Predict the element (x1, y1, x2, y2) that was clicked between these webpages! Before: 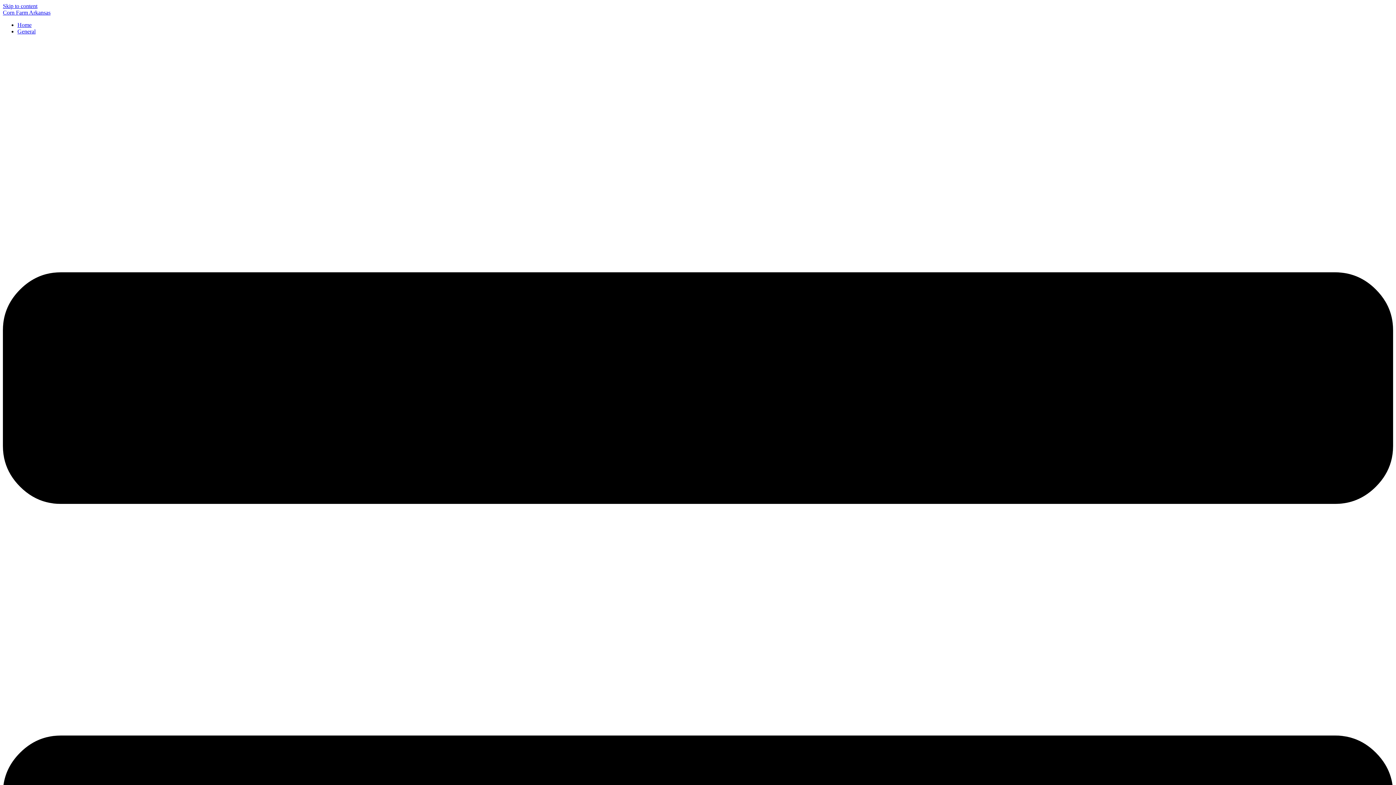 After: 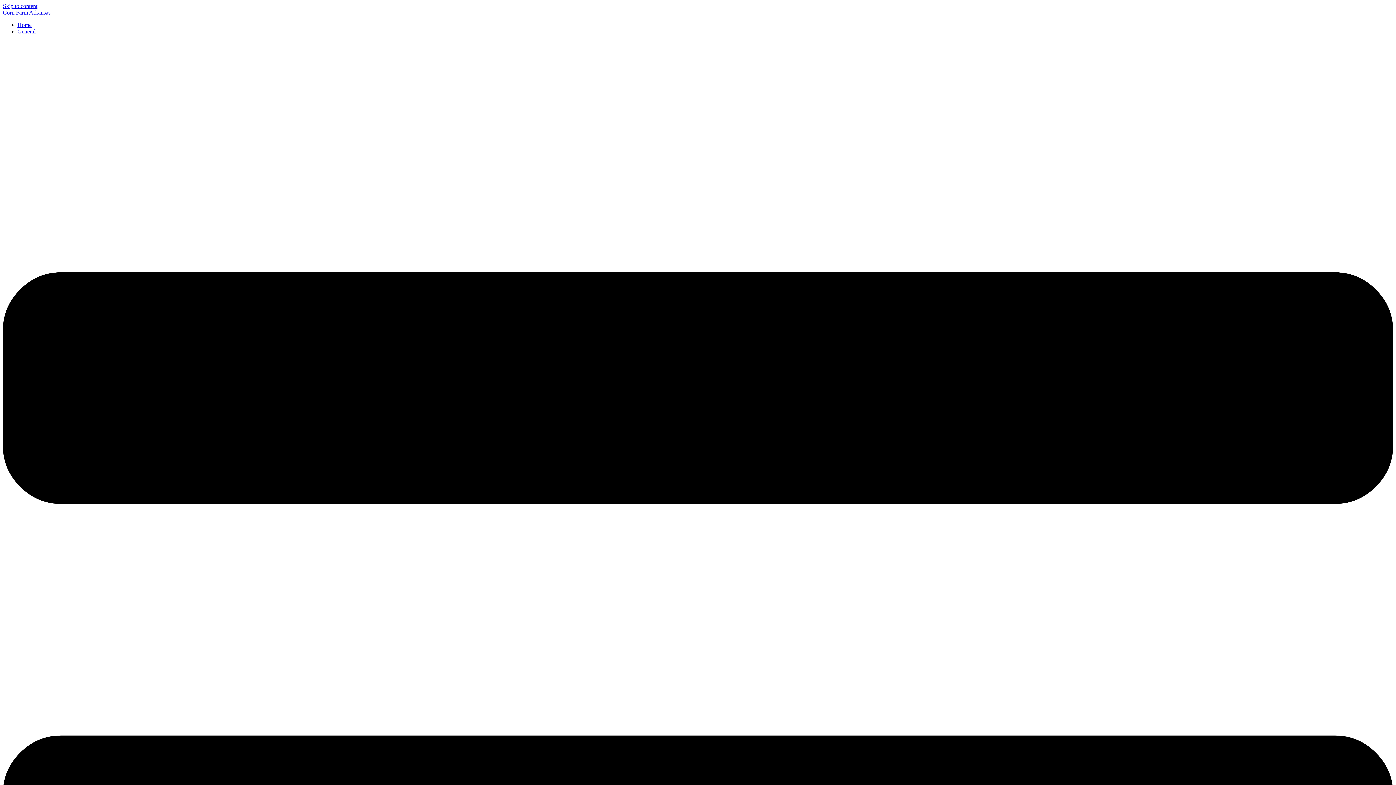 Action: bbox: (17, 28, 35, 34) label: General